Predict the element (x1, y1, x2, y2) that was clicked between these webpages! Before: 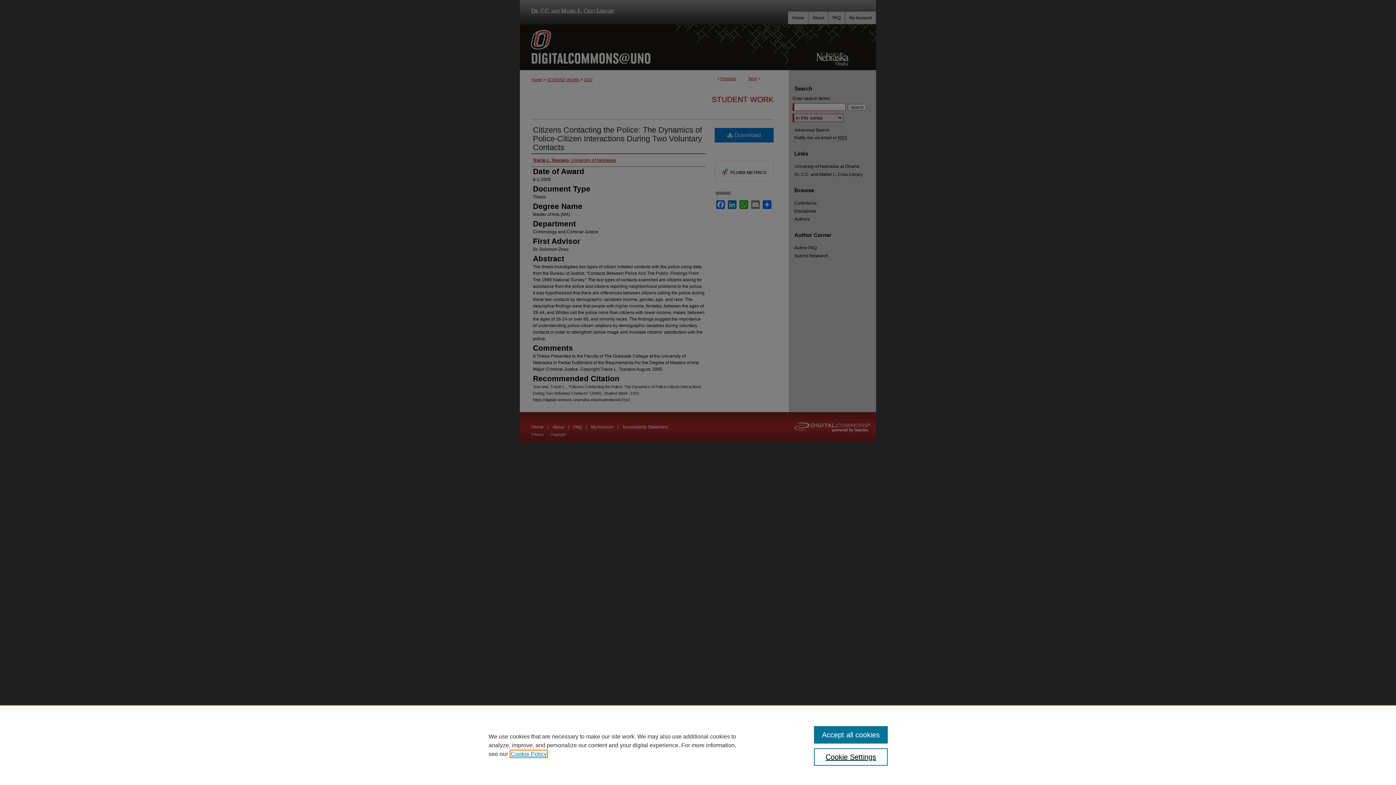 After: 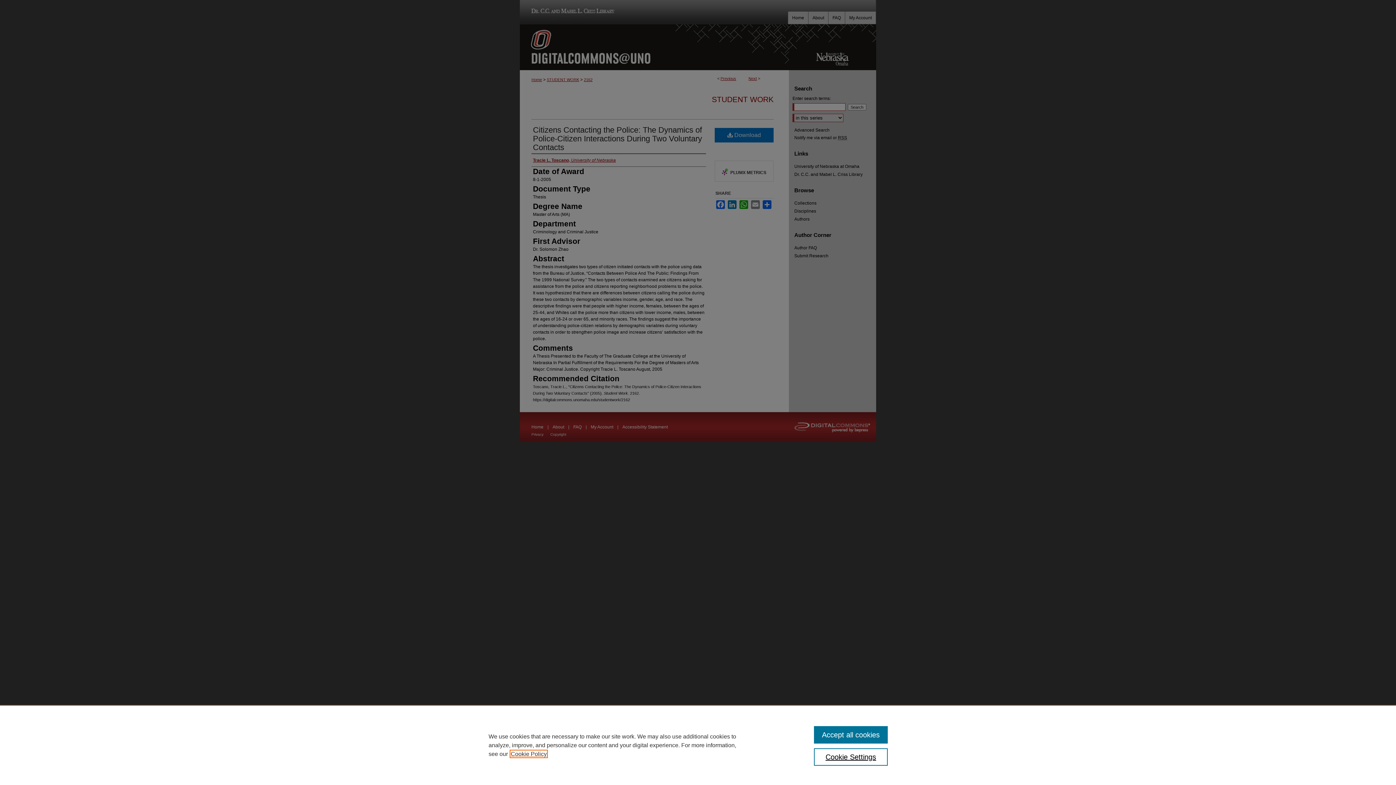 Action: bbox: (510, 751, 546, 757) label: , opens in a new tab